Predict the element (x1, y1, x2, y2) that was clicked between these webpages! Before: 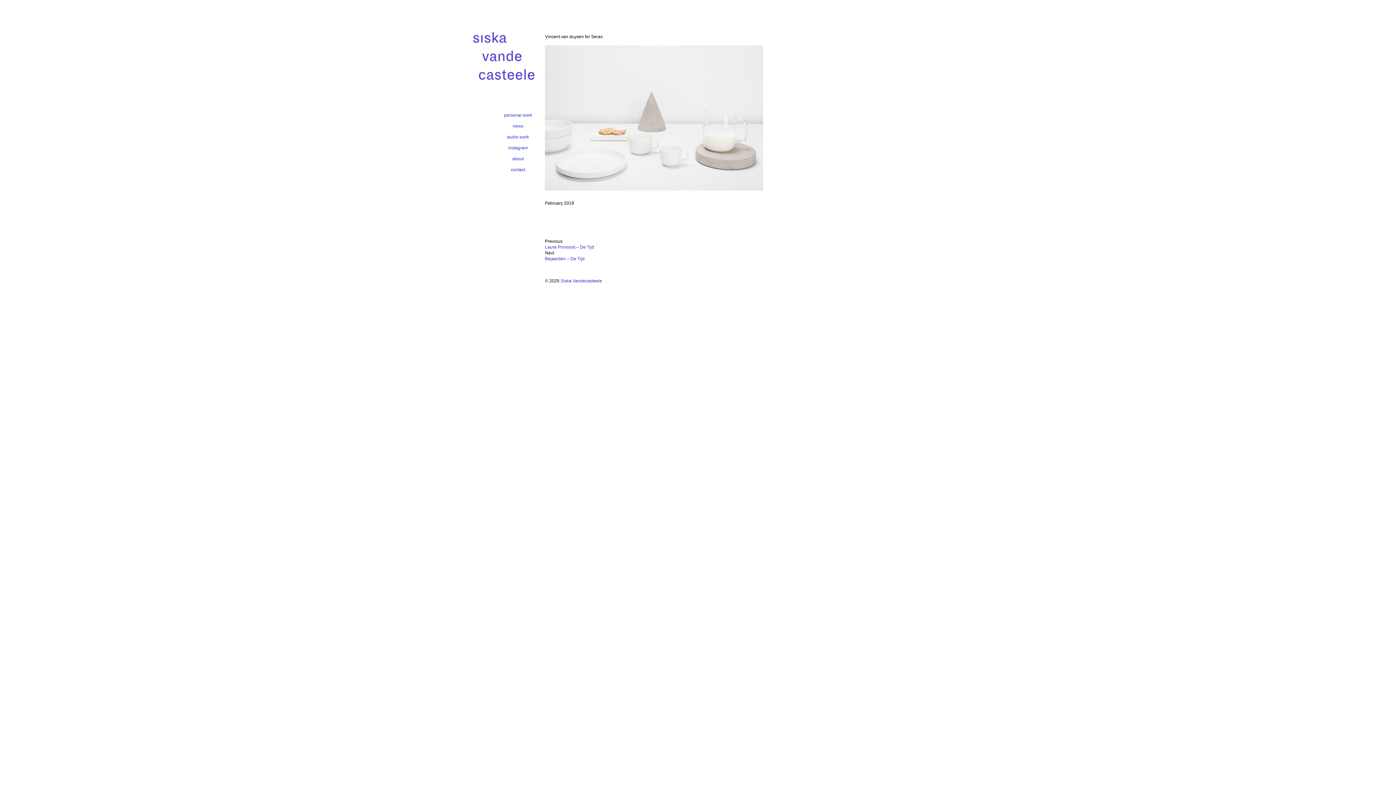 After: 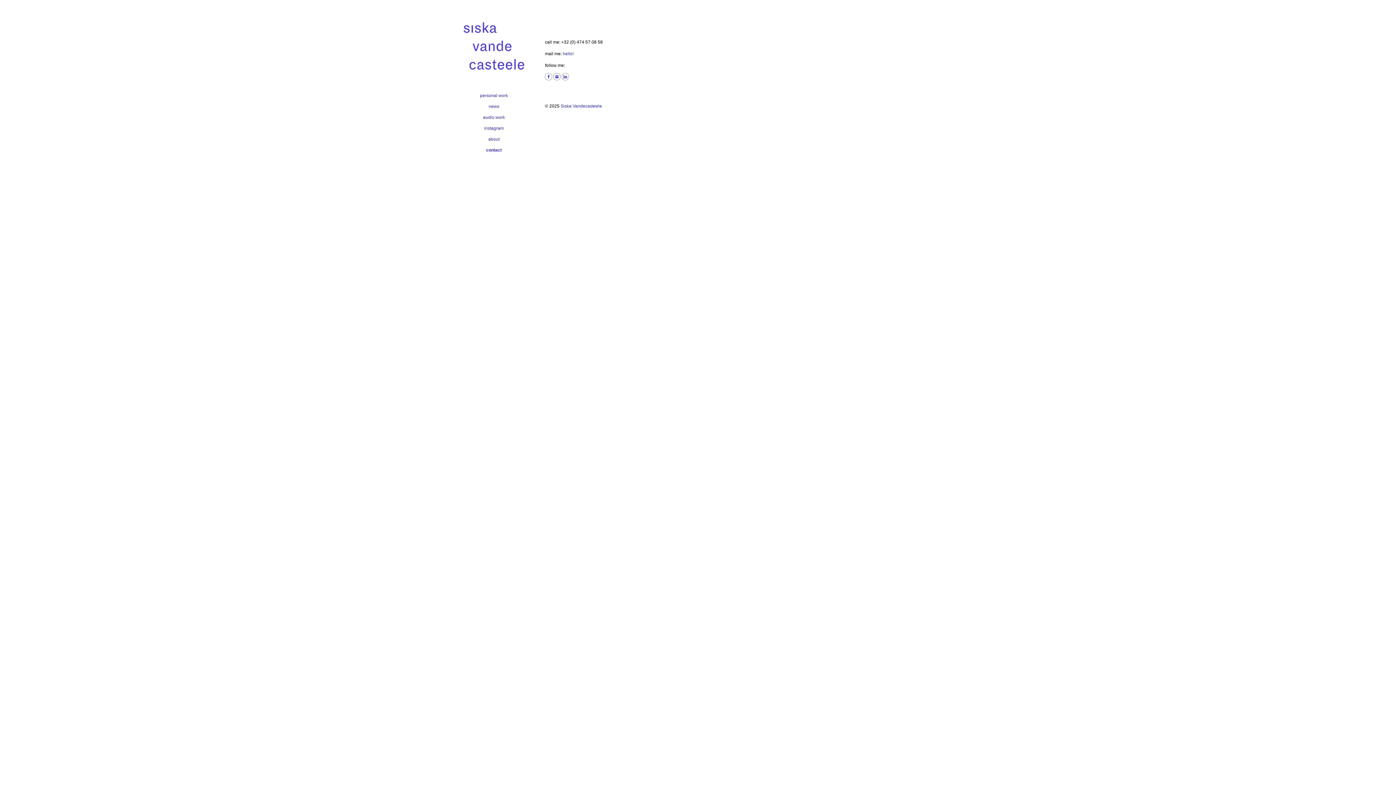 Action: label: contact bbox: (473, 164, 563, 175)